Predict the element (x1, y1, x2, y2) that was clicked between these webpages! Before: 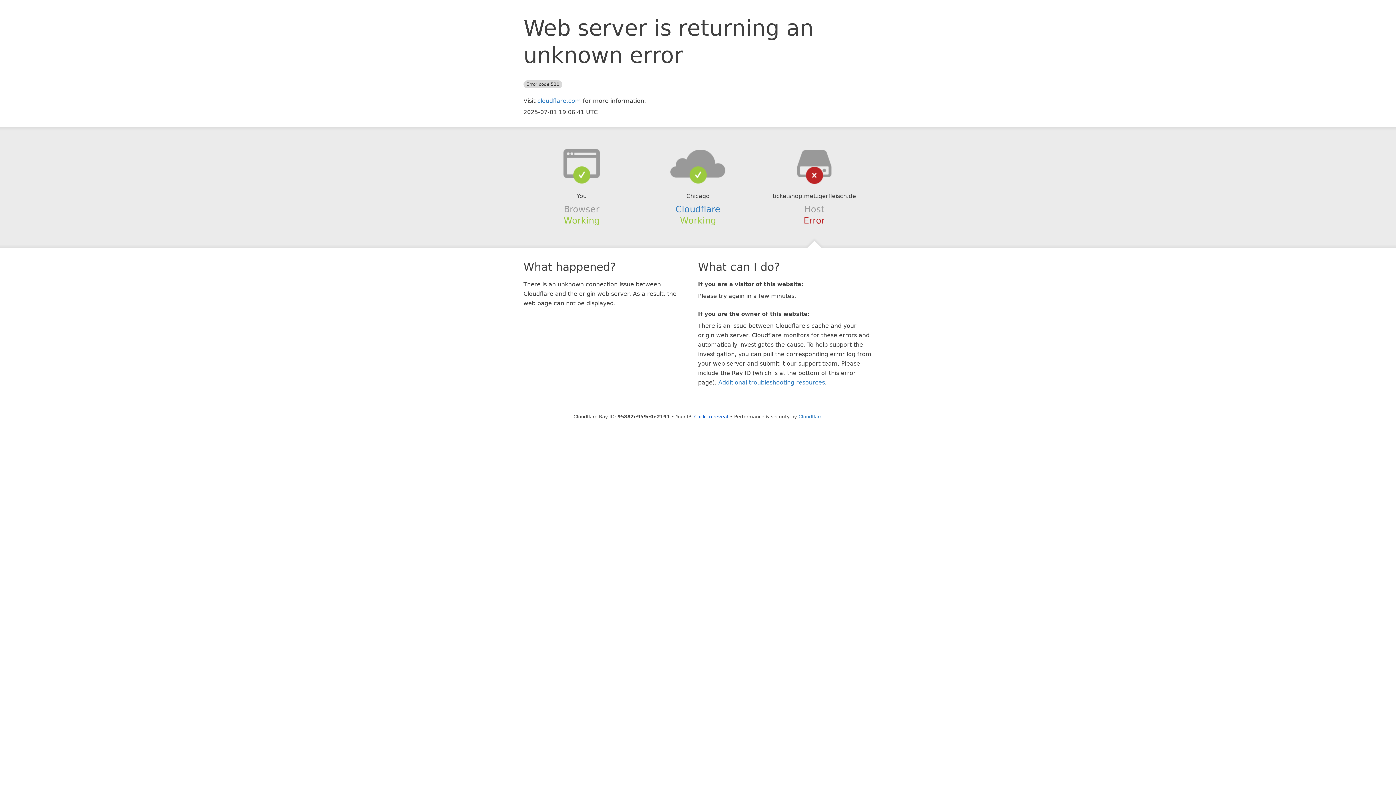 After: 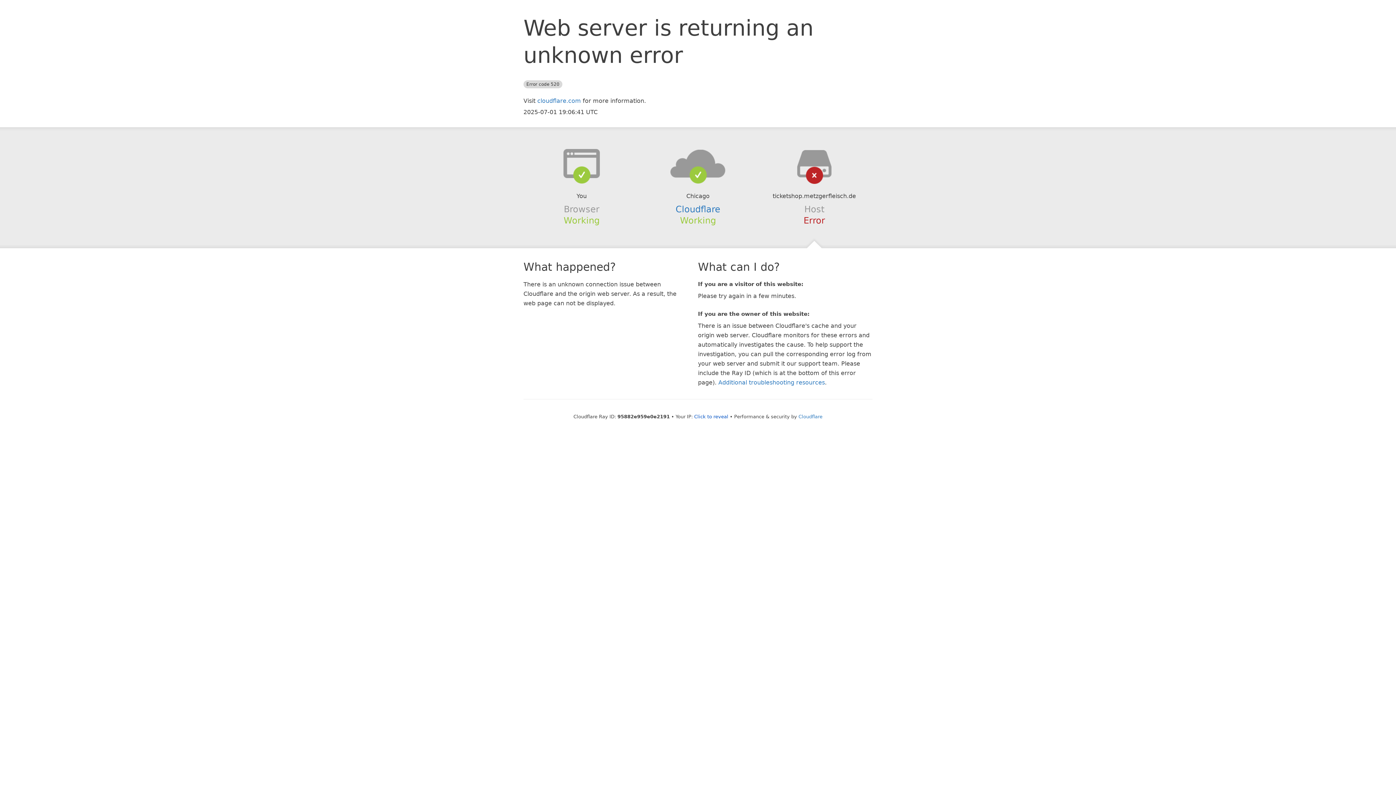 Action: bbox: (639, 148, 756, 178)